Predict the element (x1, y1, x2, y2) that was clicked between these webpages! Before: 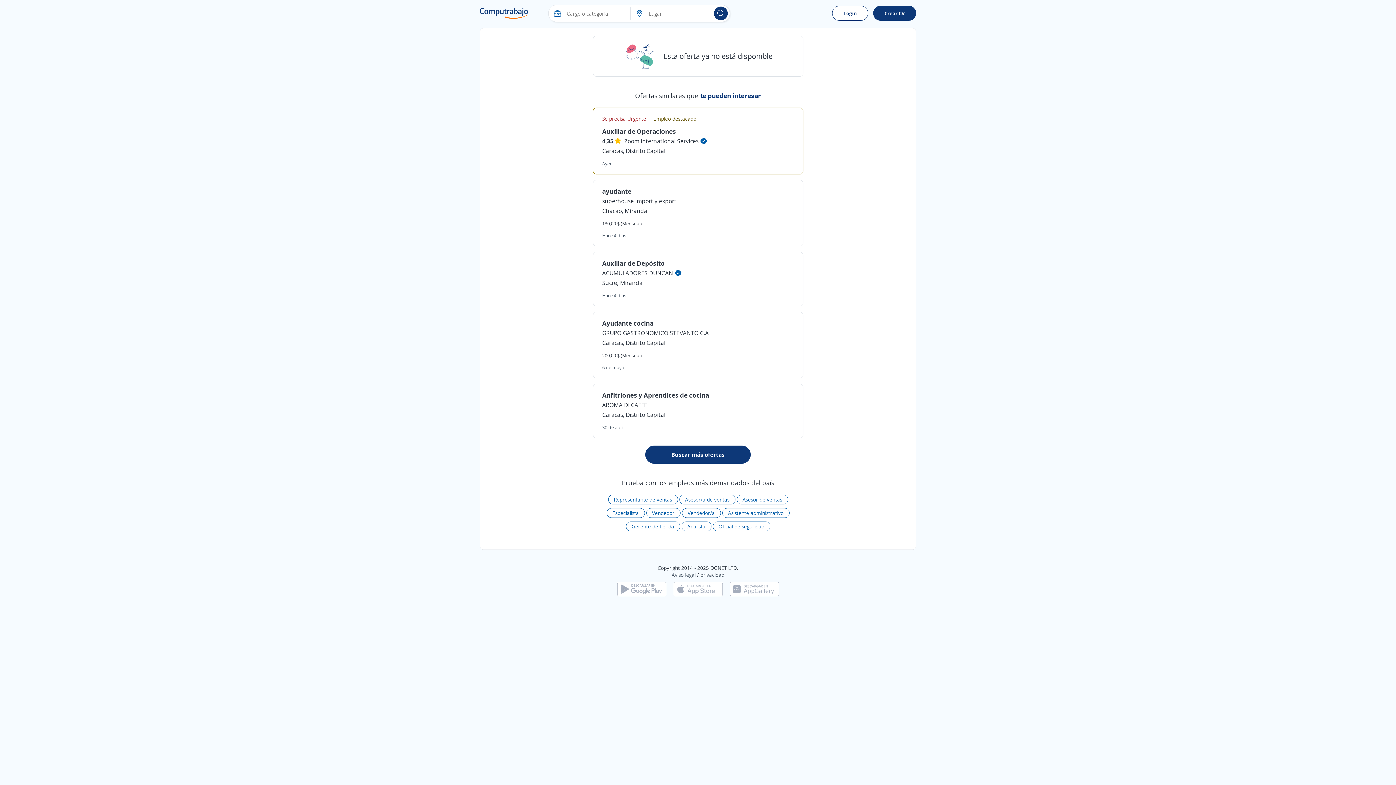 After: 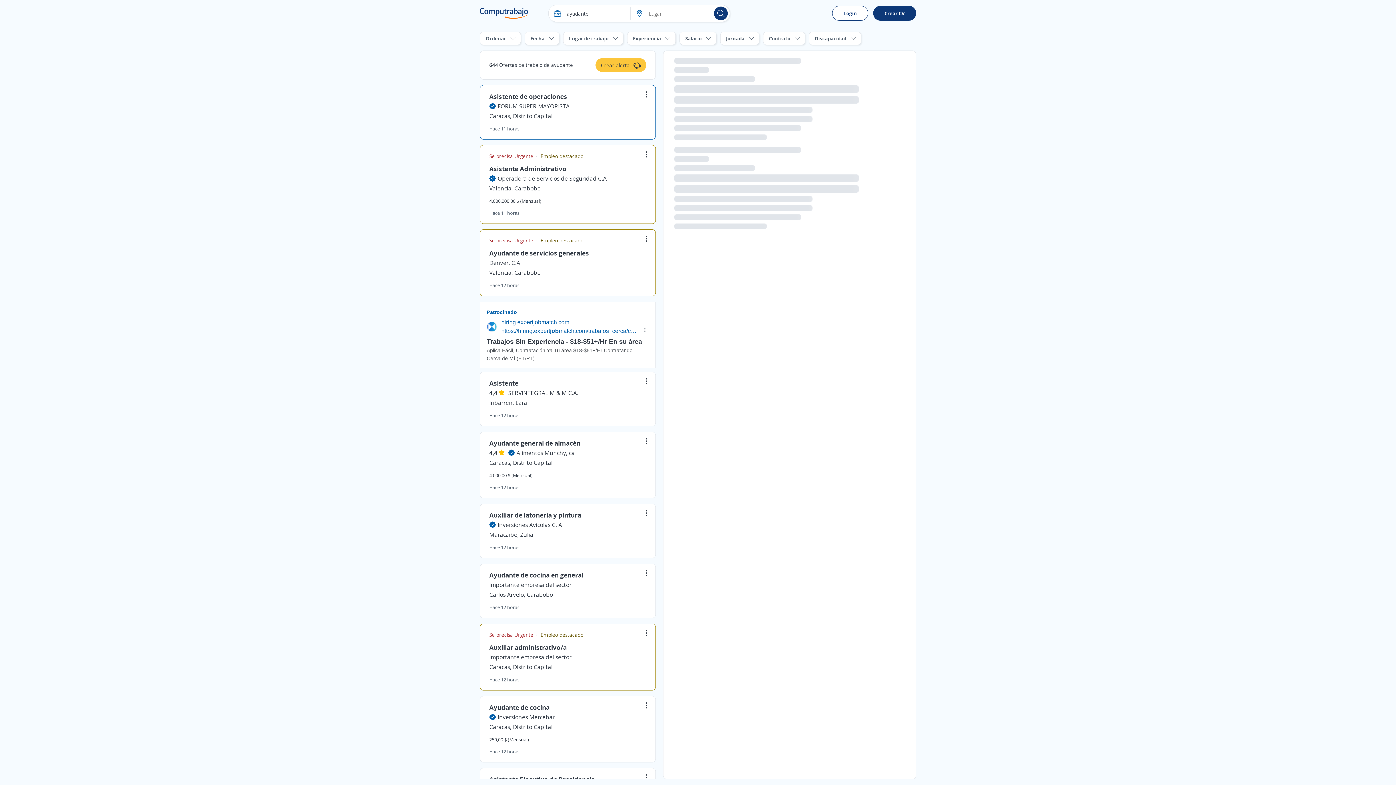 Action: label: Buscar más ofertas bbox: (645, 445, 750, 464)